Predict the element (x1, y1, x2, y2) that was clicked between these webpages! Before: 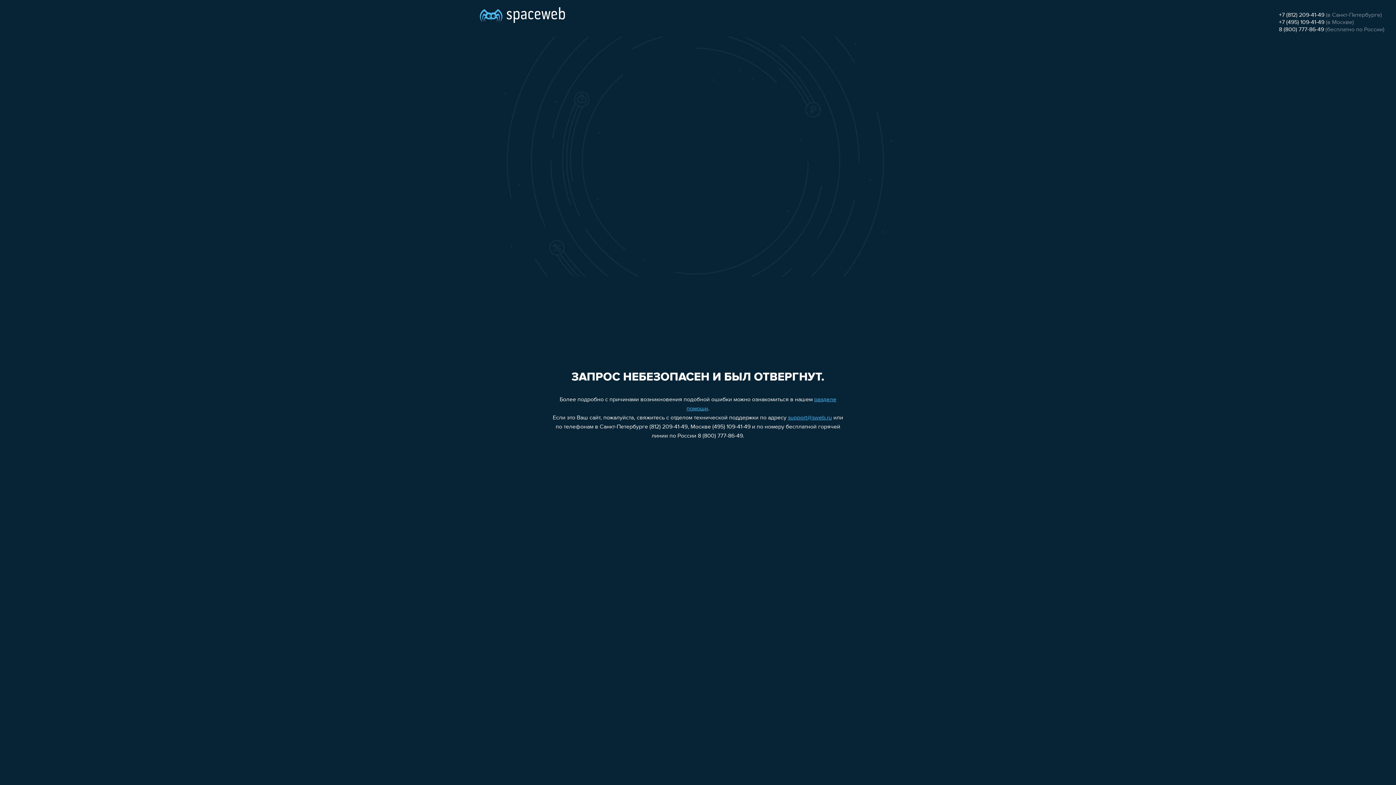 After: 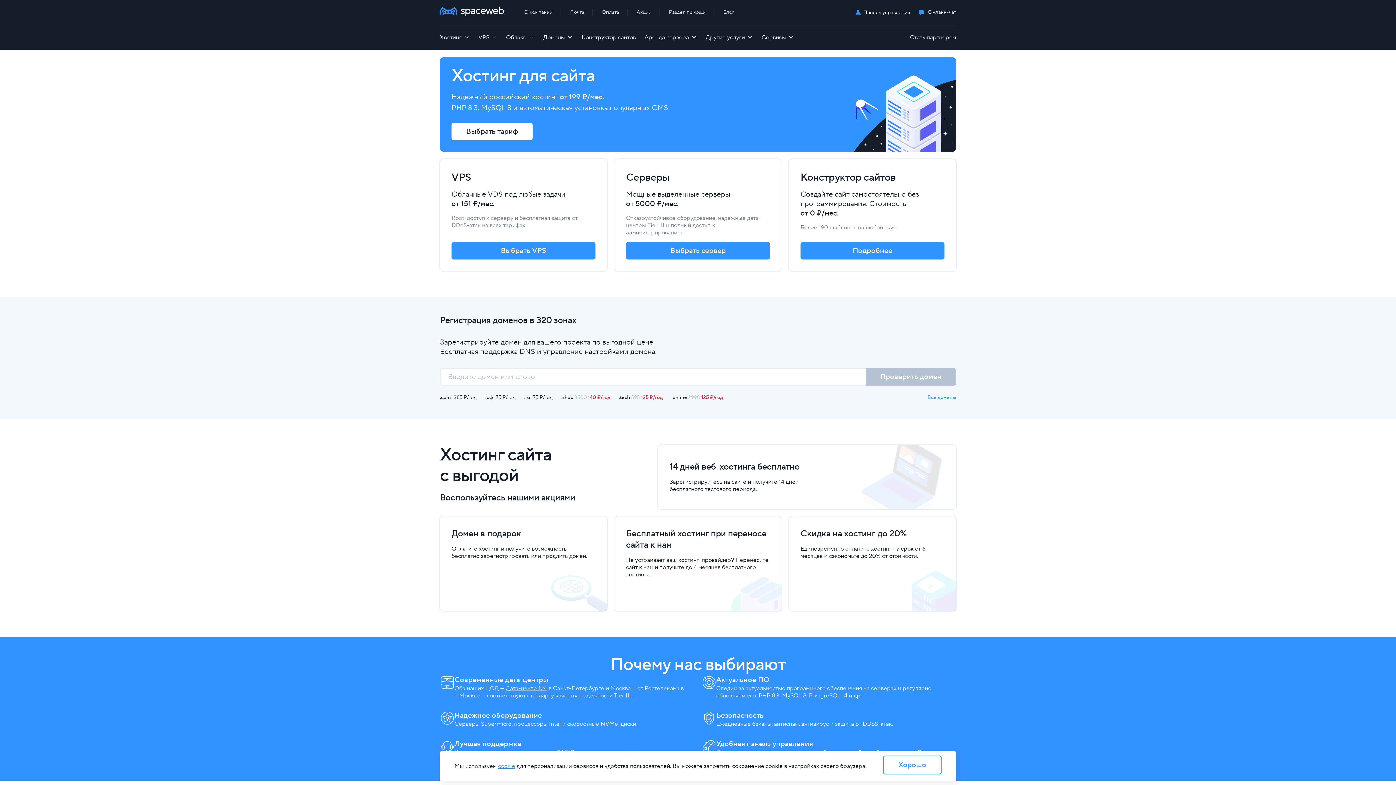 Action: bbox: (480, 0, 565, 25)